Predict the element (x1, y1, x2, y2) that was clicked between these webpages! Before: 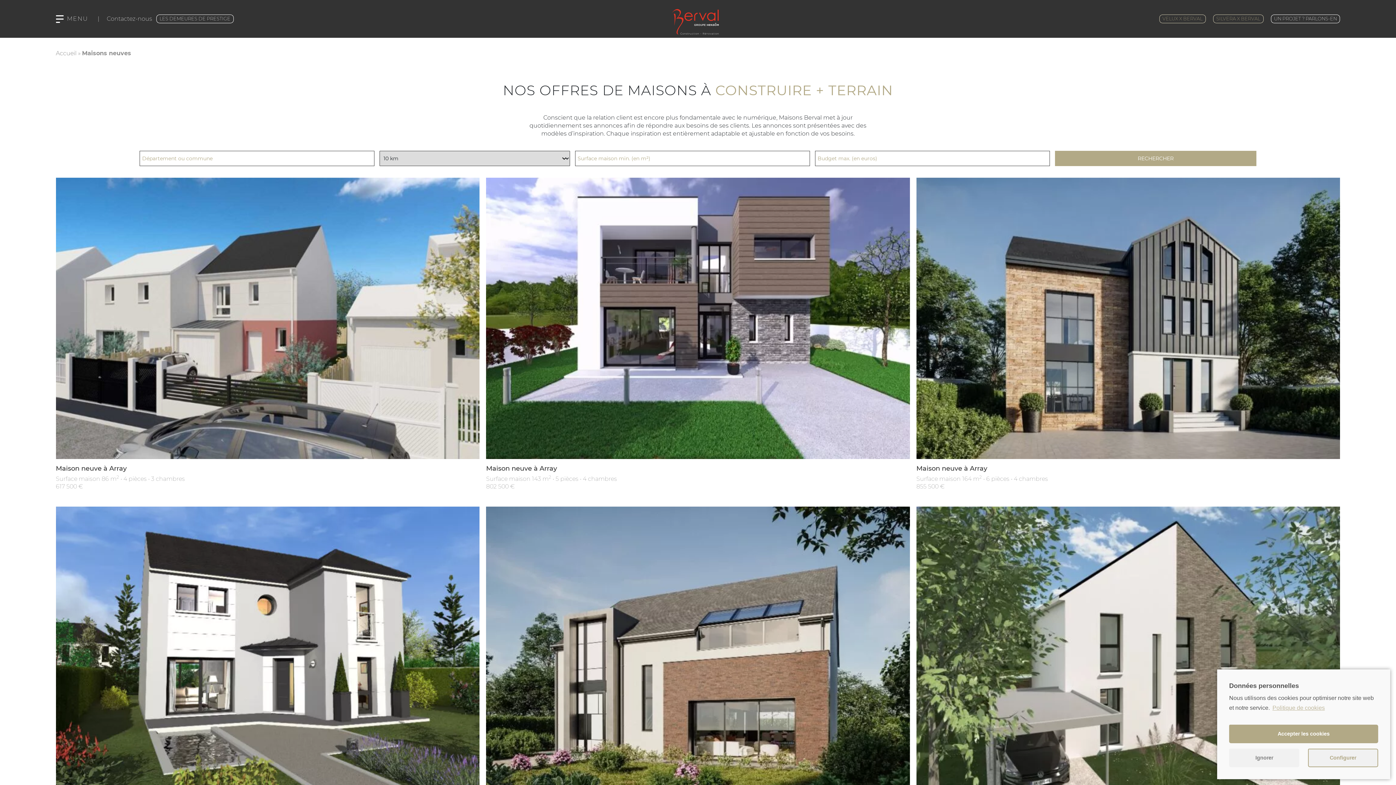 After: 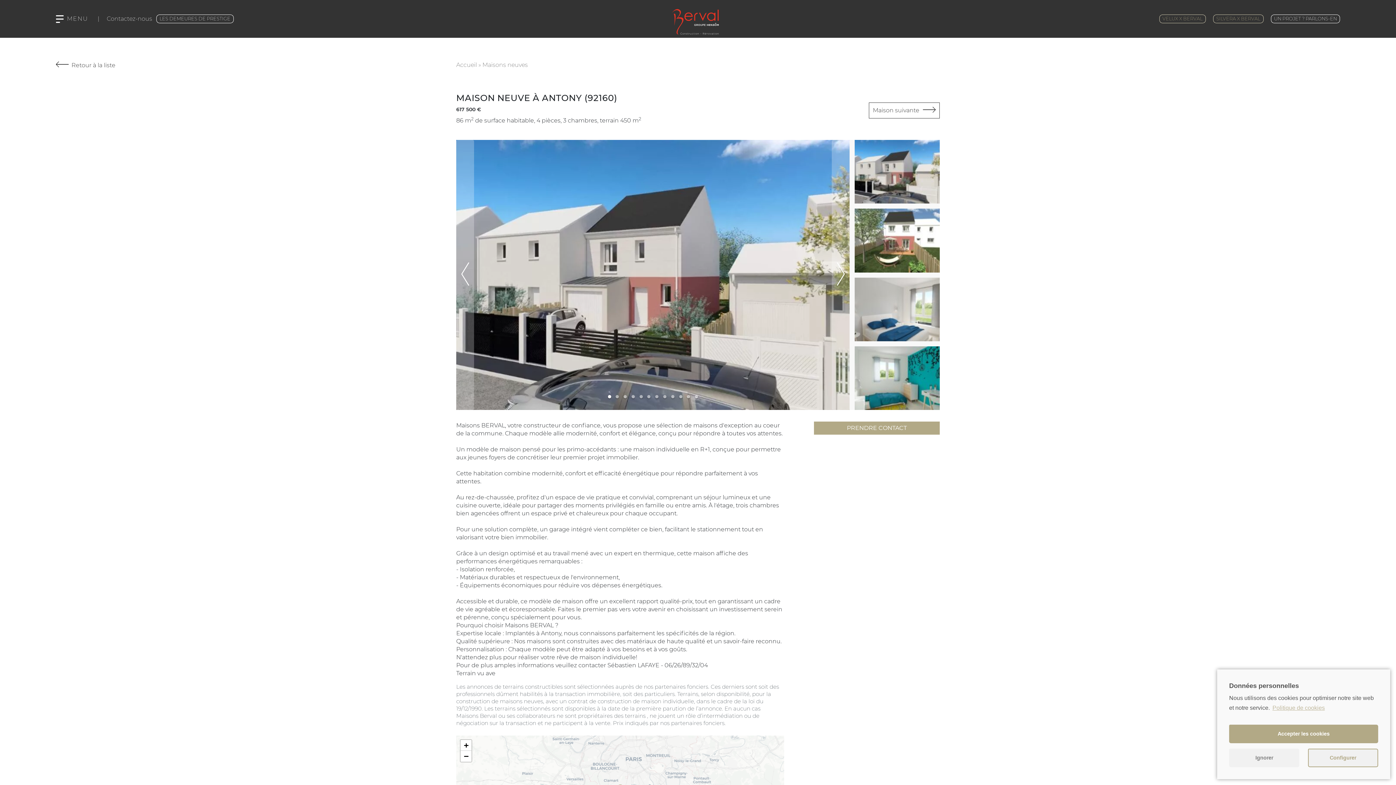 Action: bbox: (55, 177, 479, 459)